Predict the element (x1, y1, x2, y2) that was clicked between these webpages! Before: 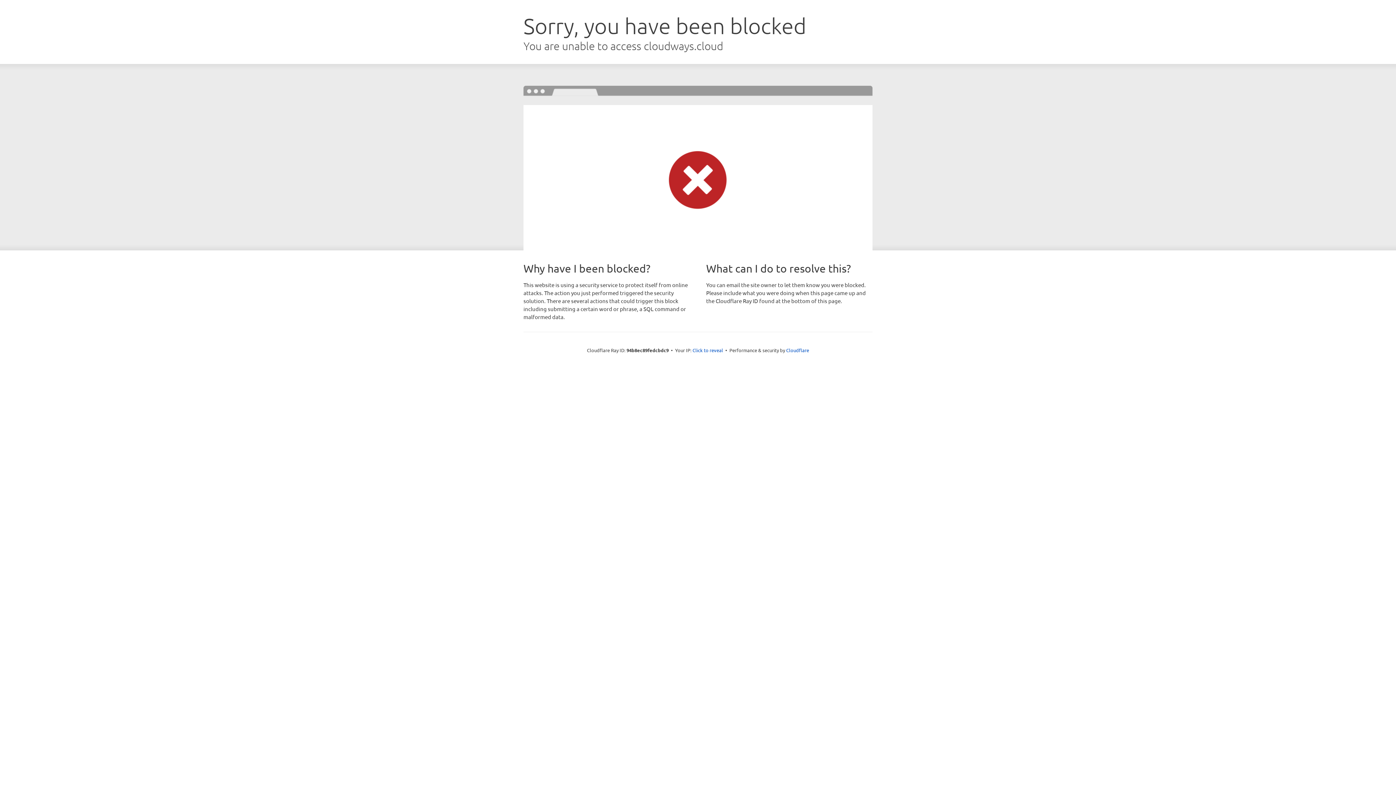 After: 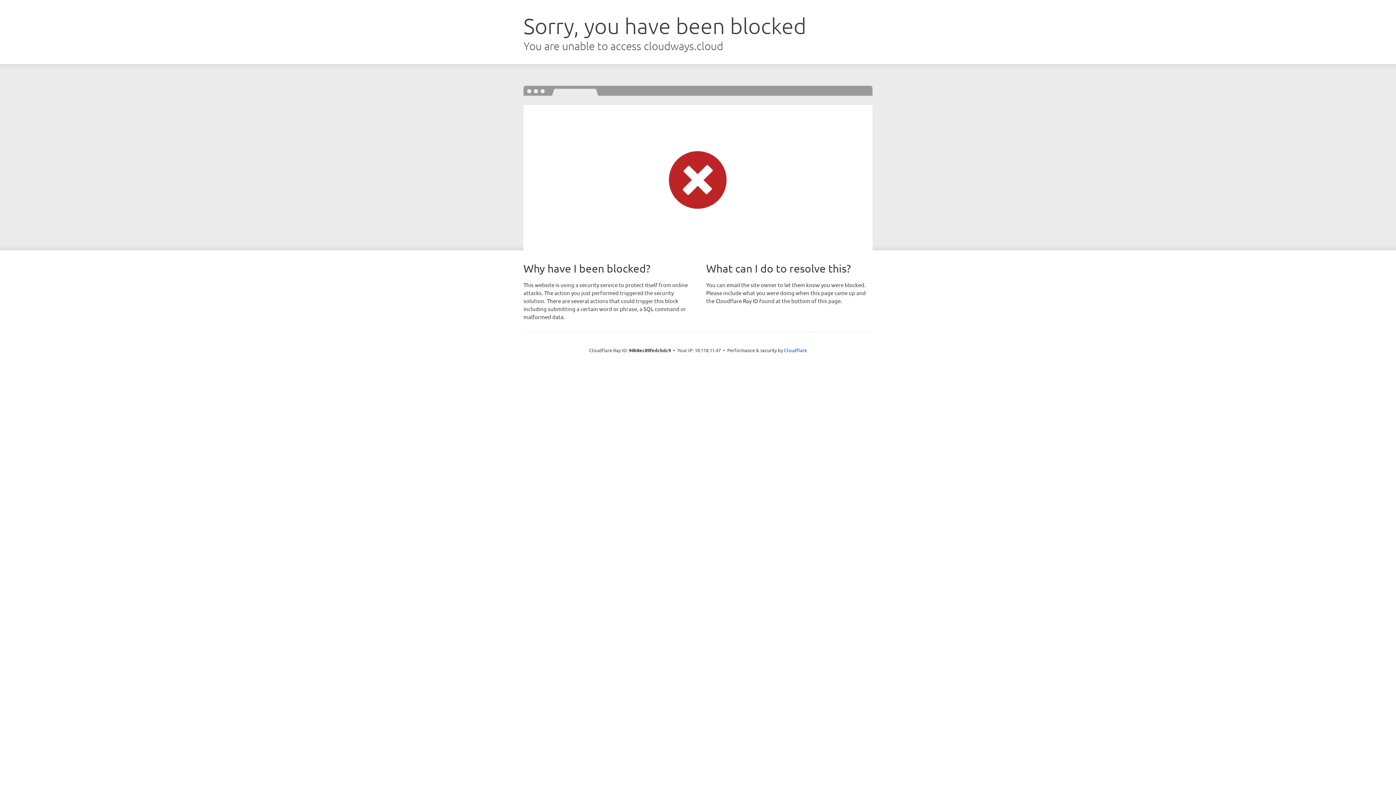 Action: label: Click to reveal bbox: (692, 346, 723, 353)